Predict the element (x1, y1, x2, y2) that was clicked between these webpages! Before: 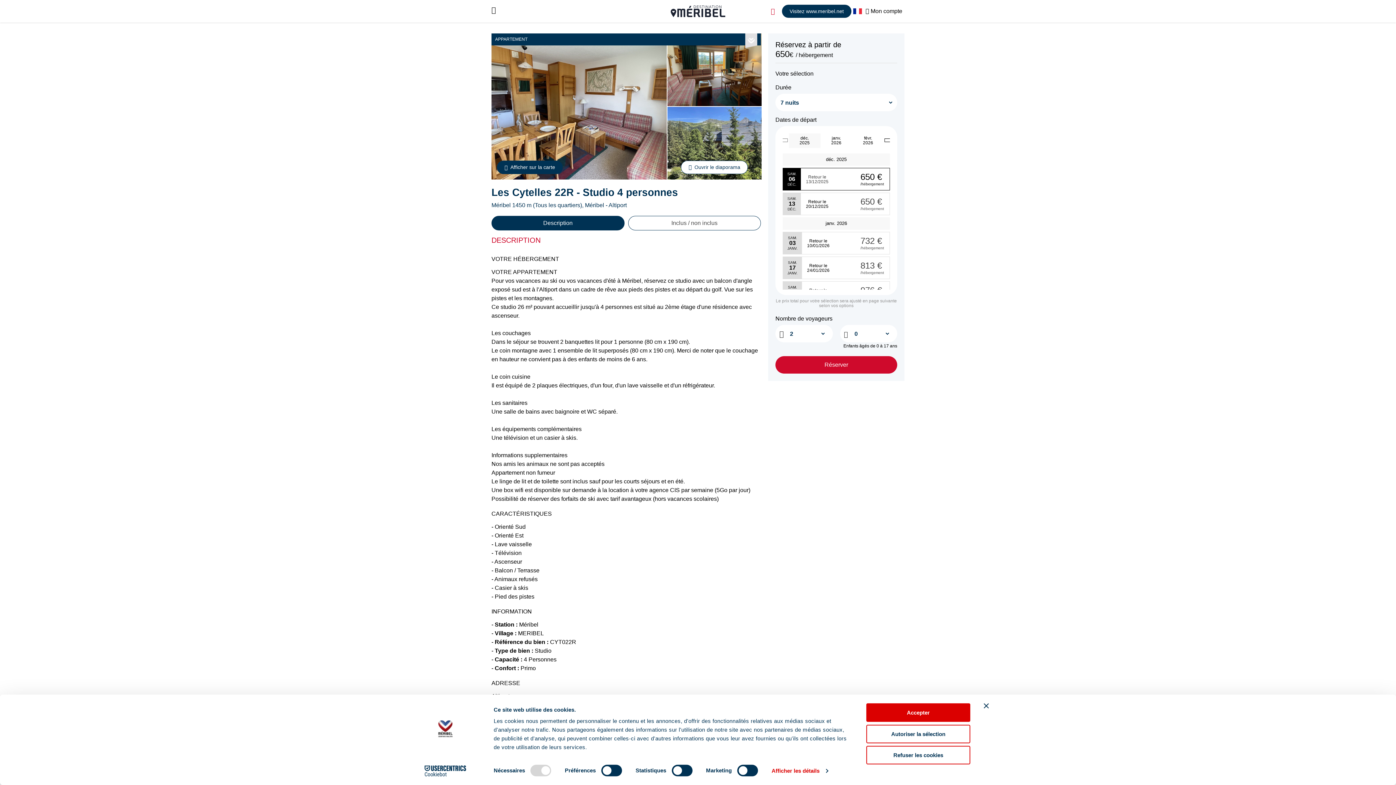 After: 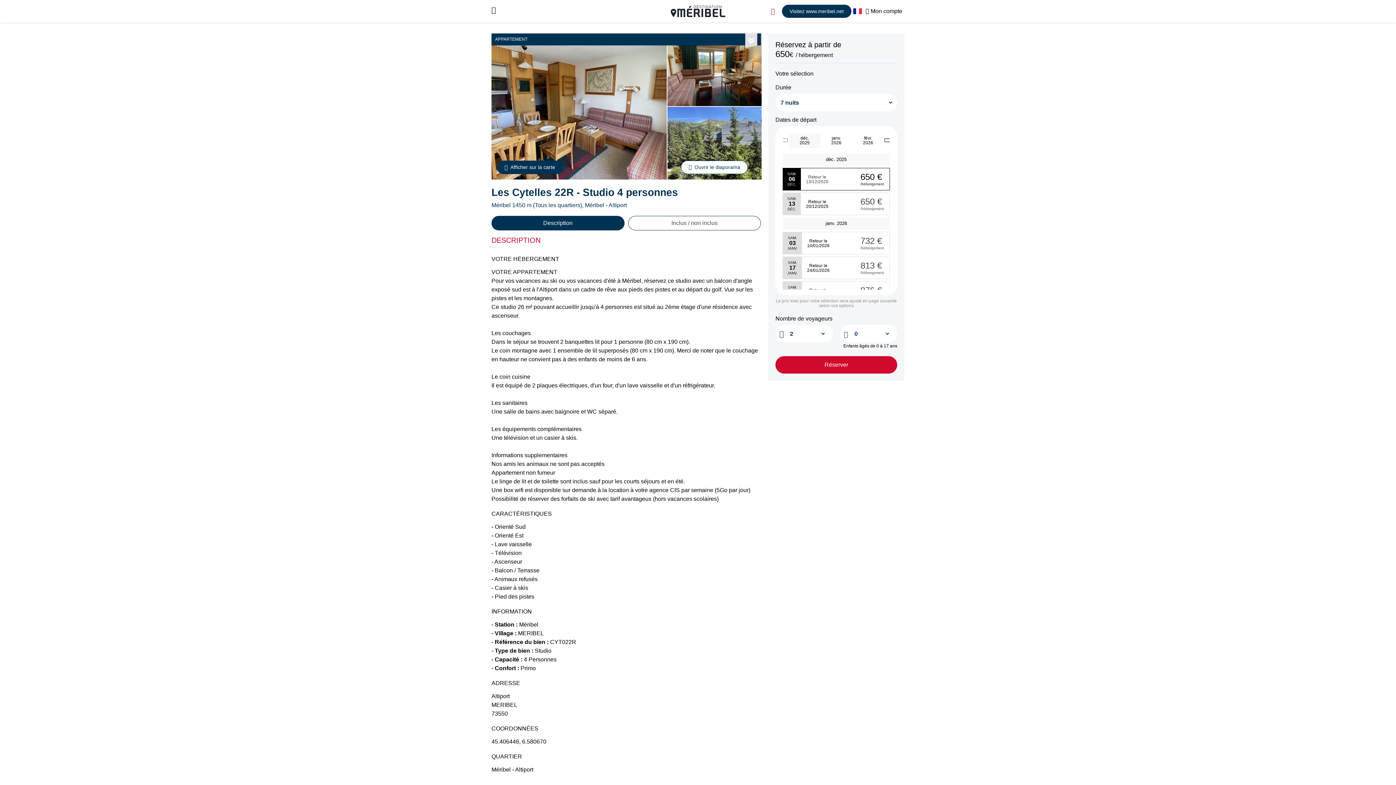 Action: bbox: (866, 703, 970, 722) label: Accepter